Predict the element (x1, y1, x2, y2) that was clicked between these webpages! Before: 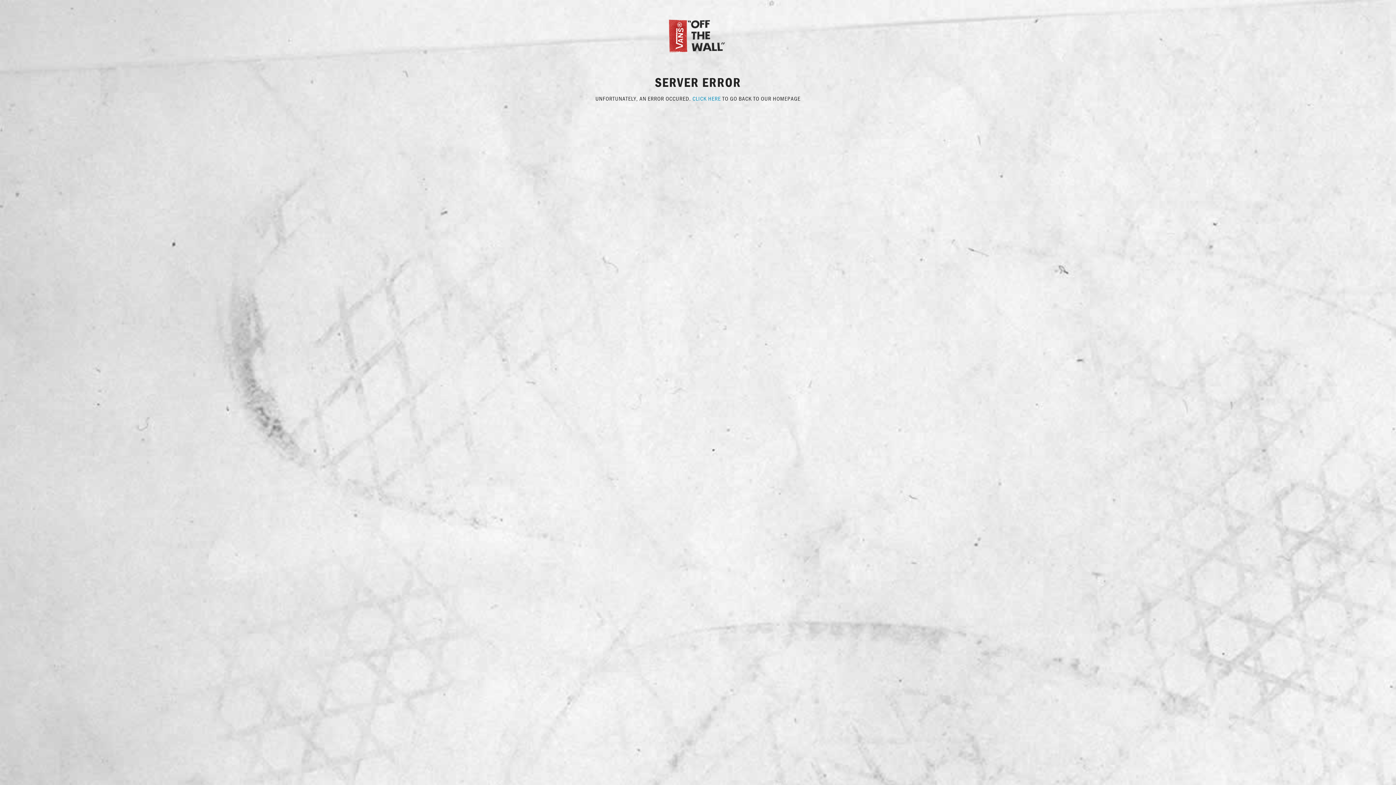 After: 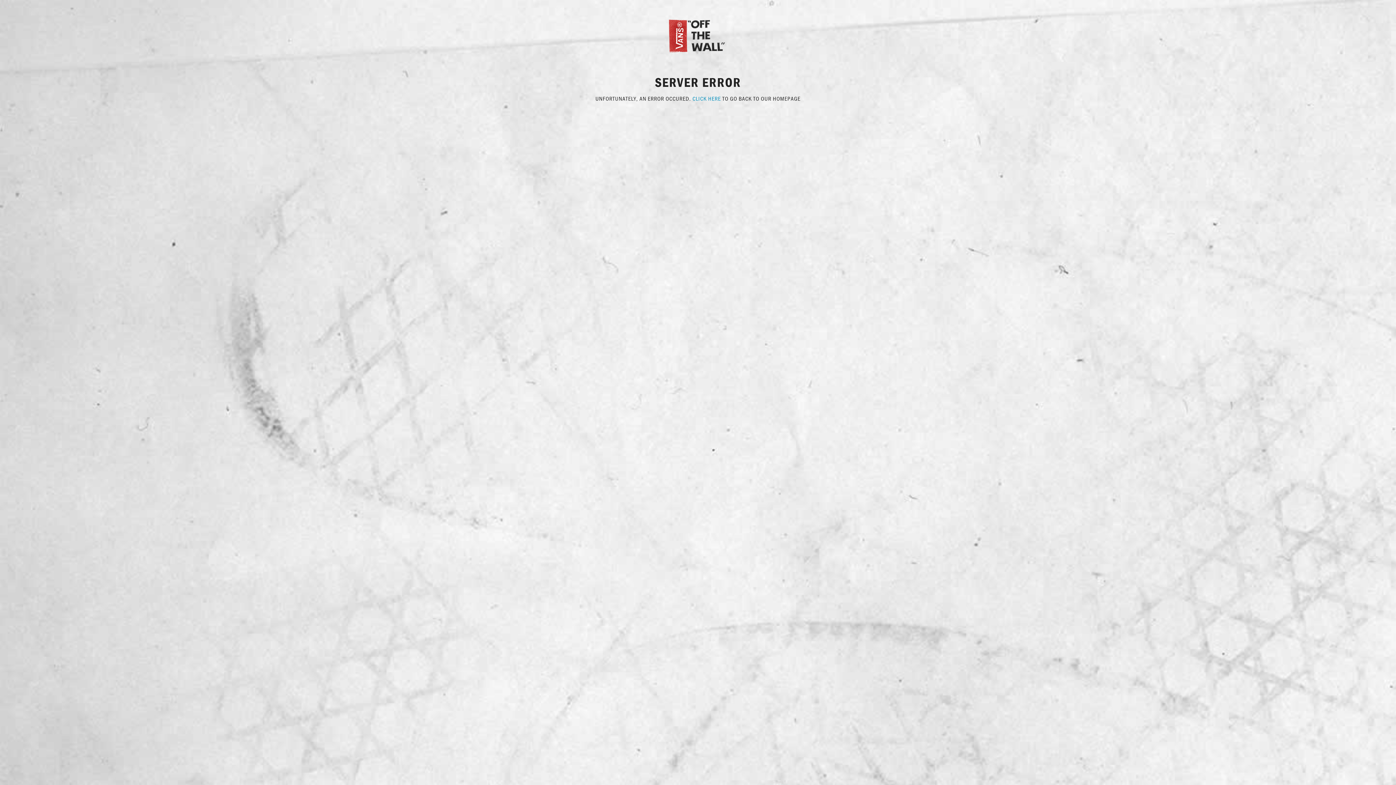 Action: bbox: (667, 31, 729, 38)